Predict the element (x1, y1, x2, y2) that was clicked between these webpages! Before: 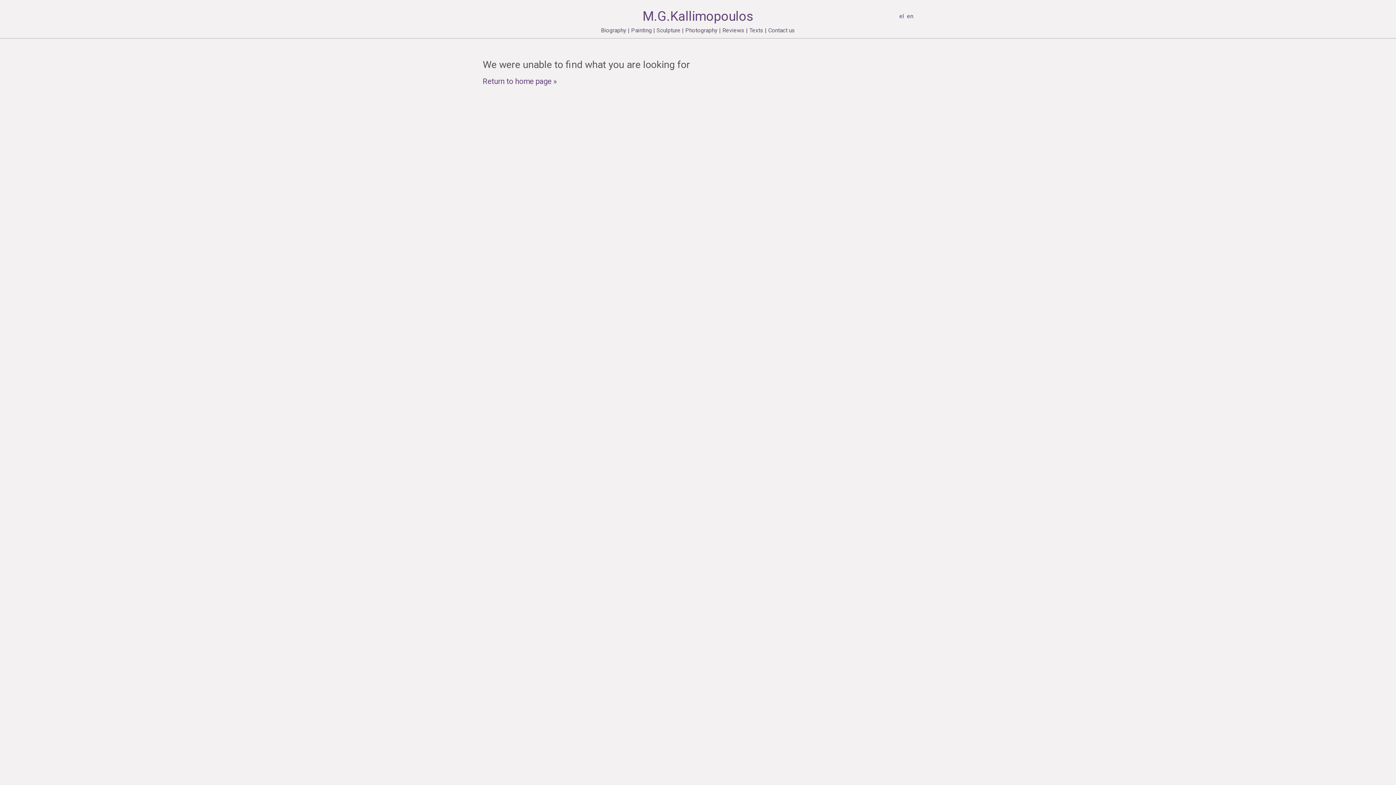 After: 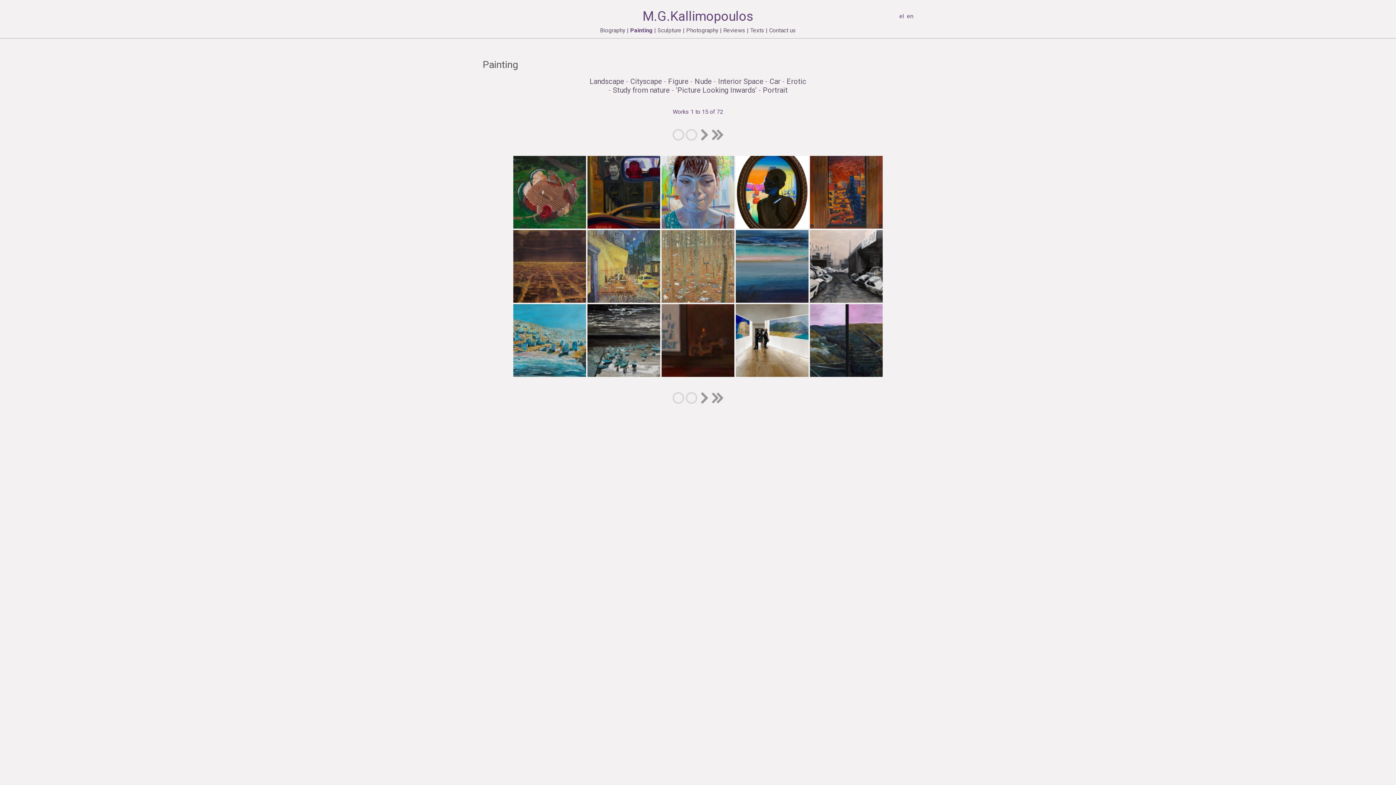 Action: label: Painting bbox: (631, 26, 652, 33)